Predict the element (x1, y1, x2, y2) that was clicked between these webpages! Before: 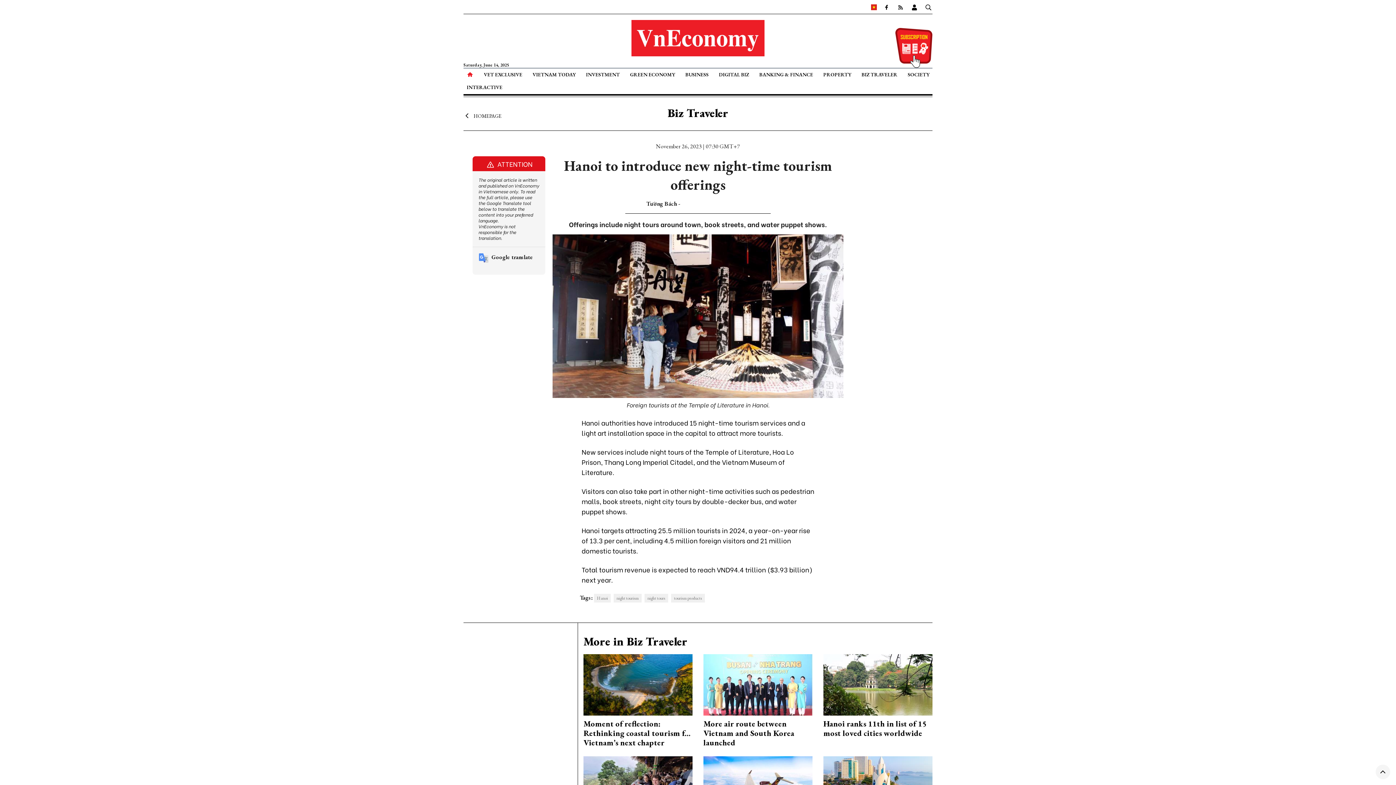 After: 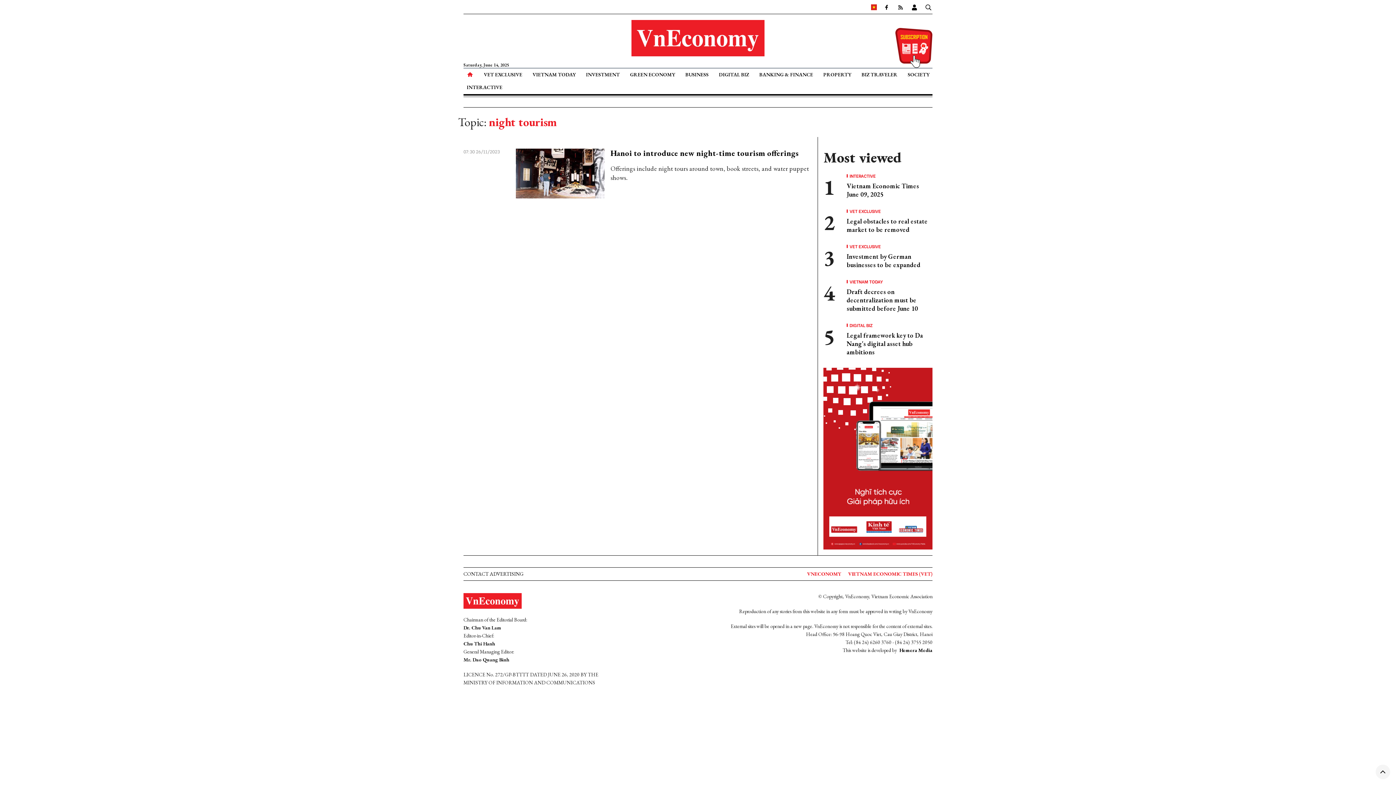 Action: bbox: (613, 594, 641, 602) label: night tourism